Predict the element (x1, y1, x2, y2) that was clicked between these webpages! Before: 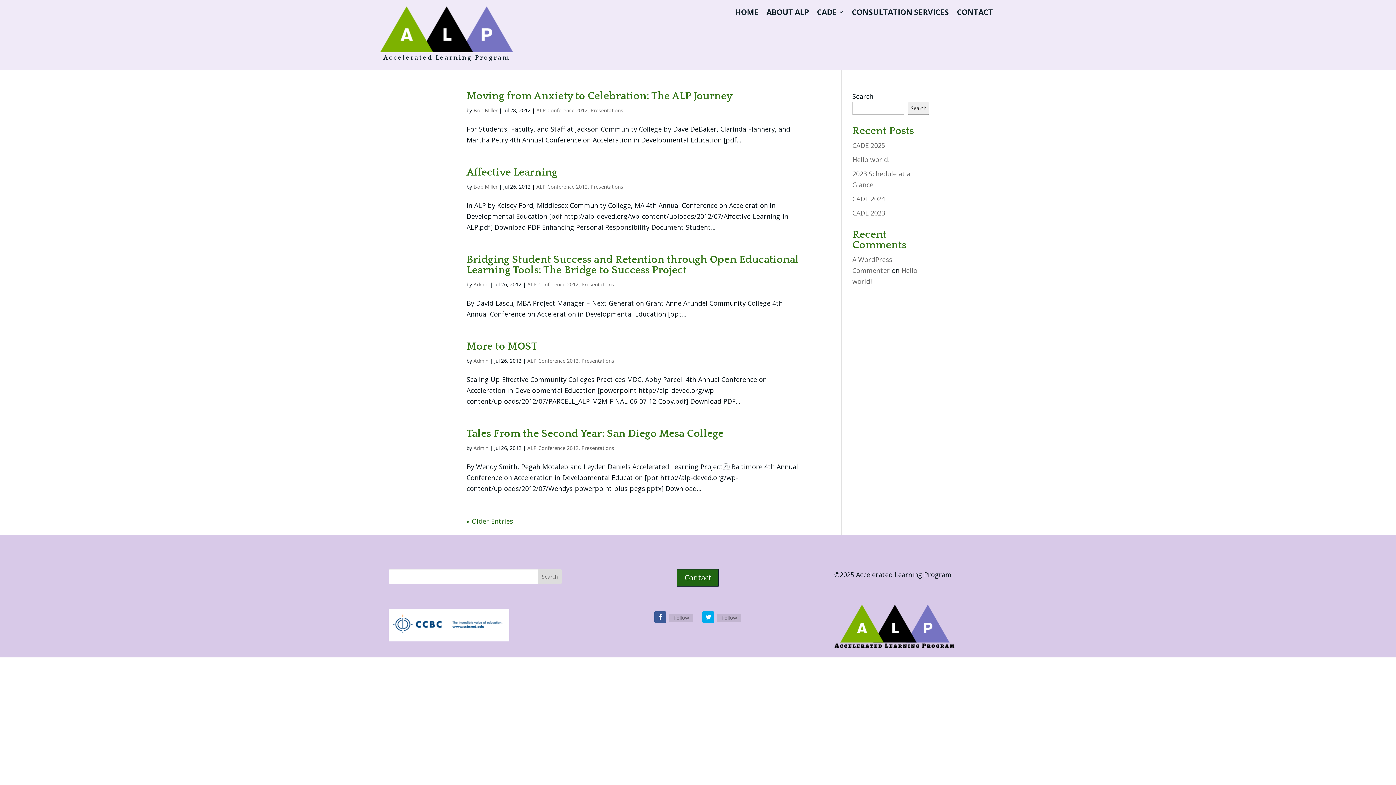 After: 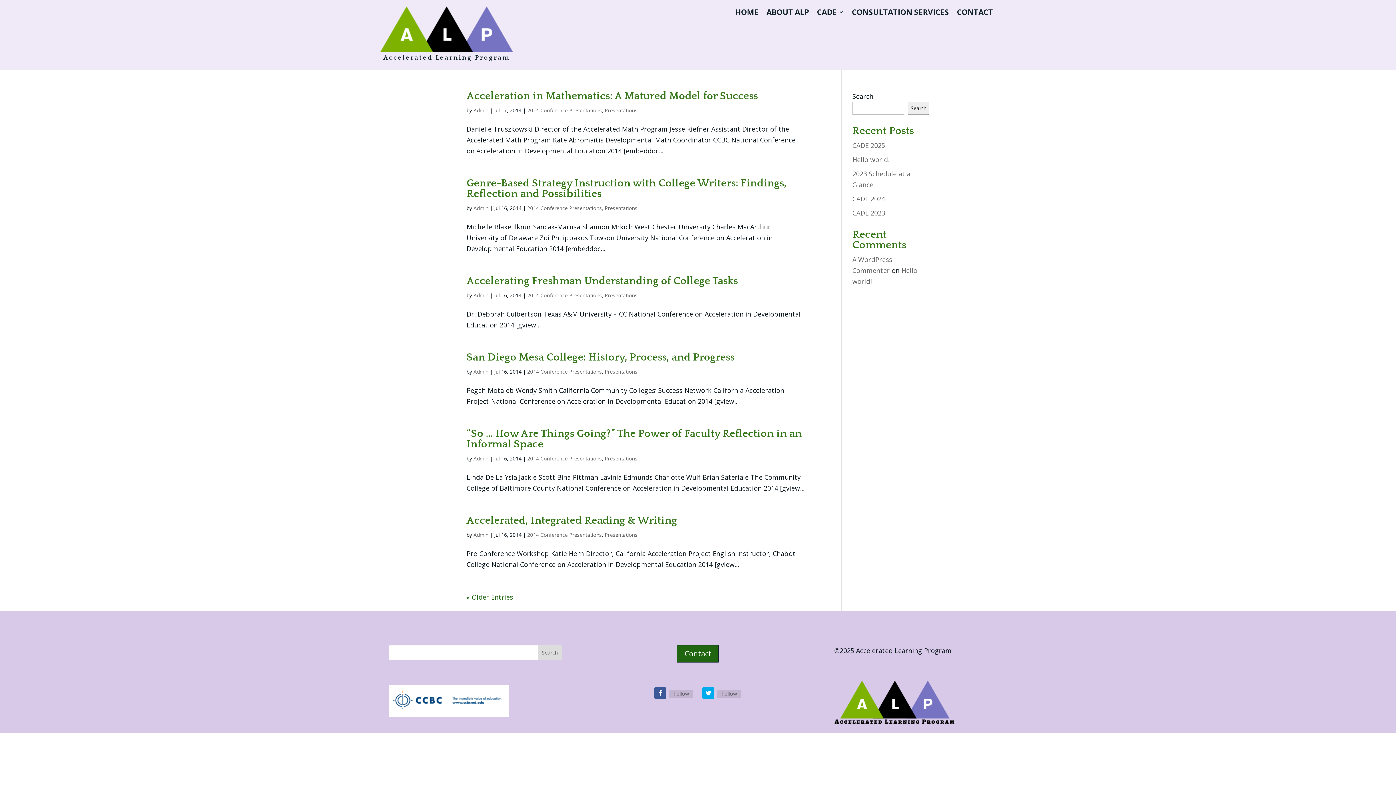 Action: label: Presentations bbox: (590, 183, 623, 190)